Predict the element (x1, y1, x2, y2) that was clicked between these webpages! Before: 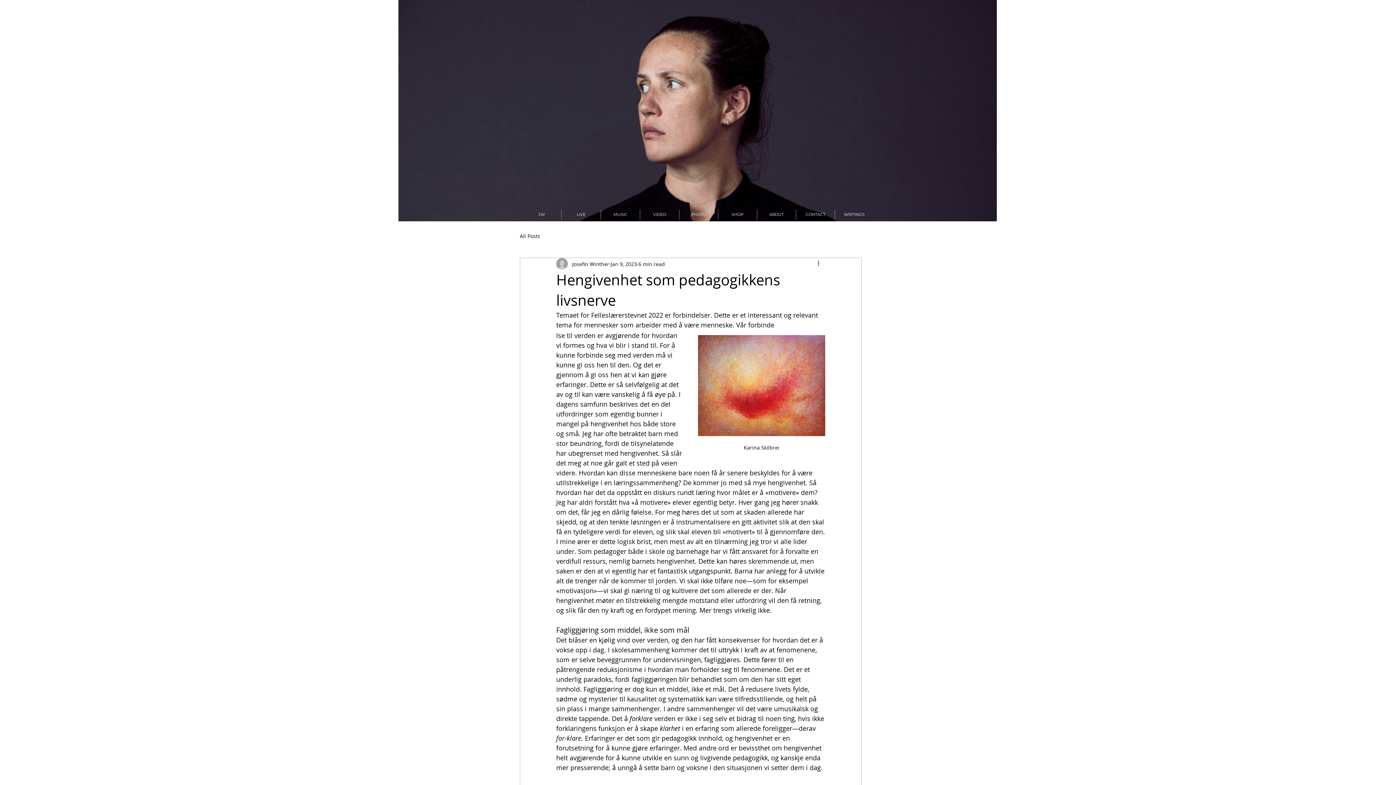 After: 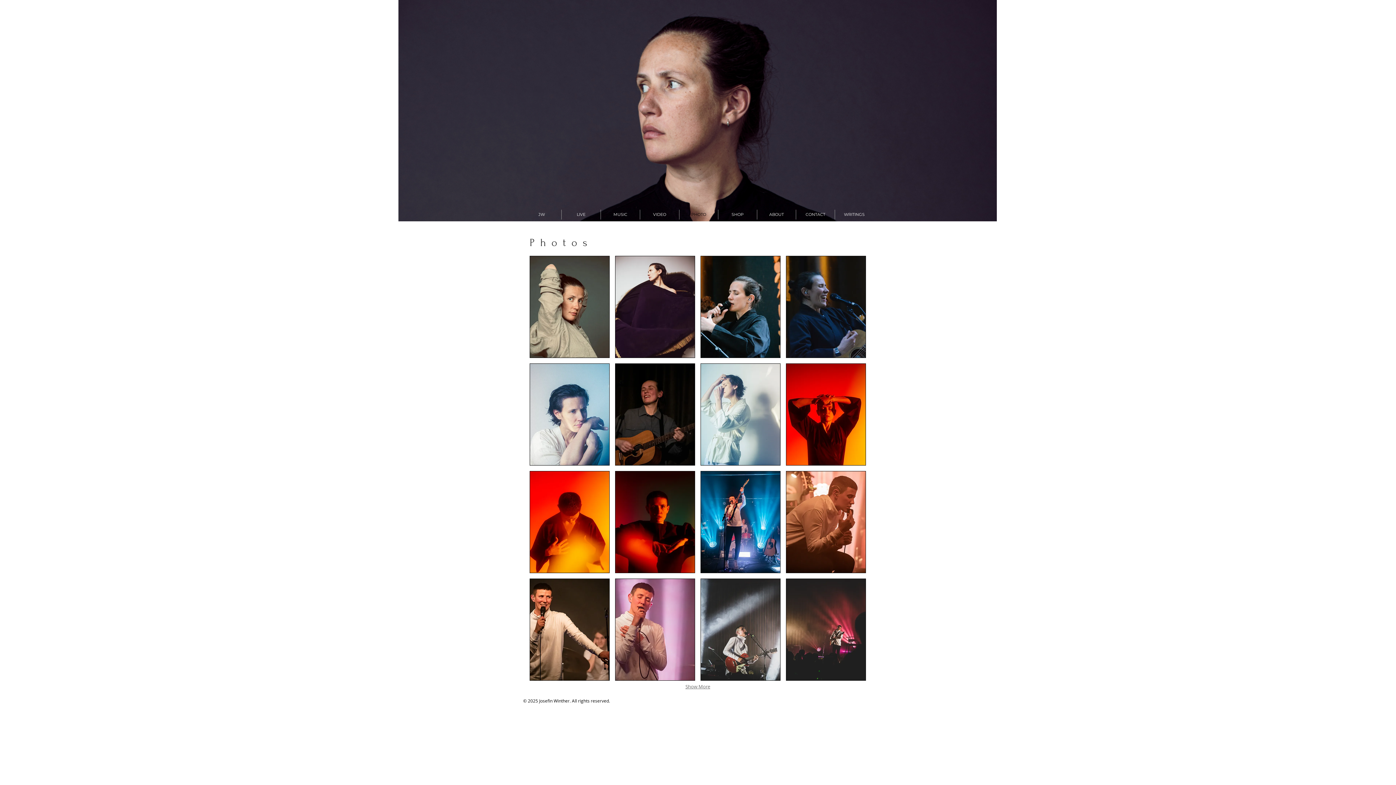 Action: label: PHOTO bbox: (679, 209, 718, 219)